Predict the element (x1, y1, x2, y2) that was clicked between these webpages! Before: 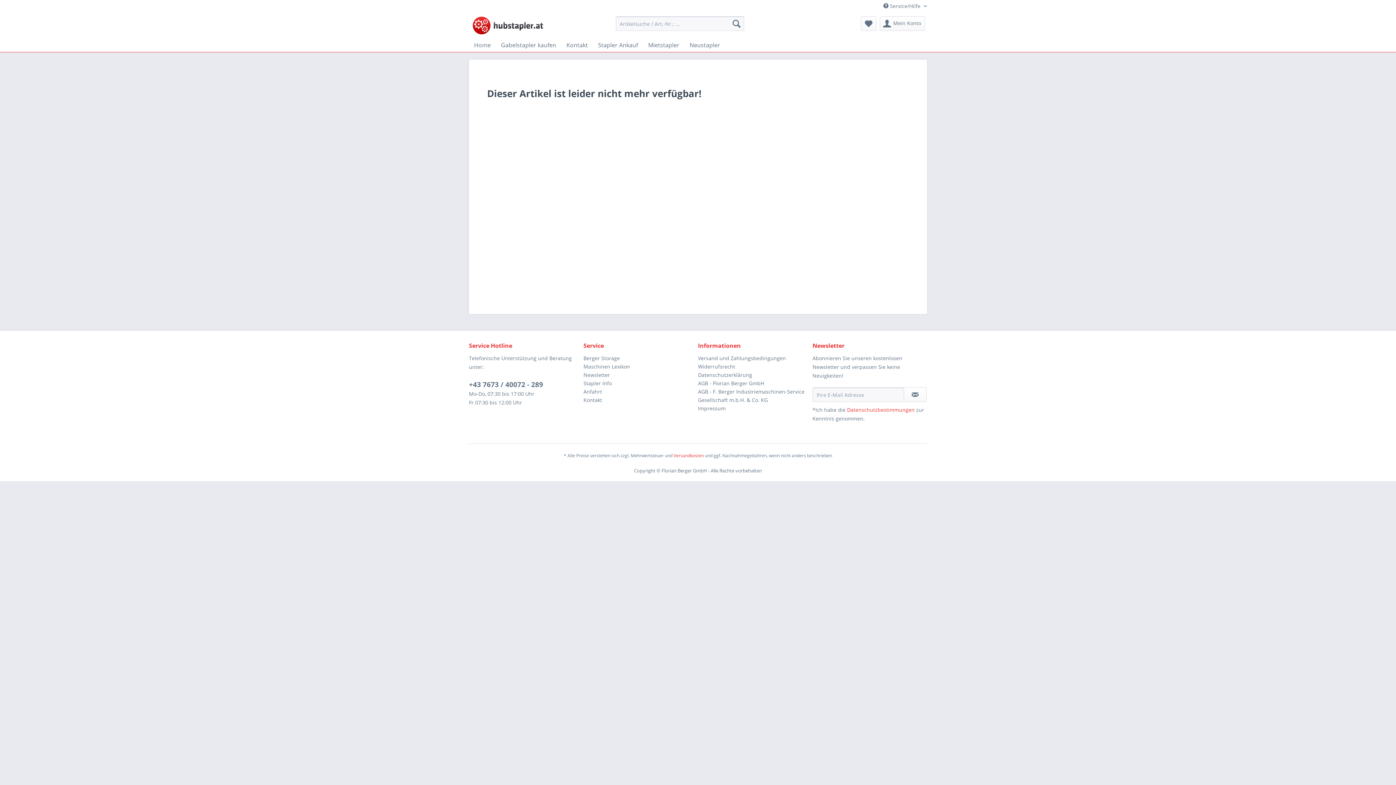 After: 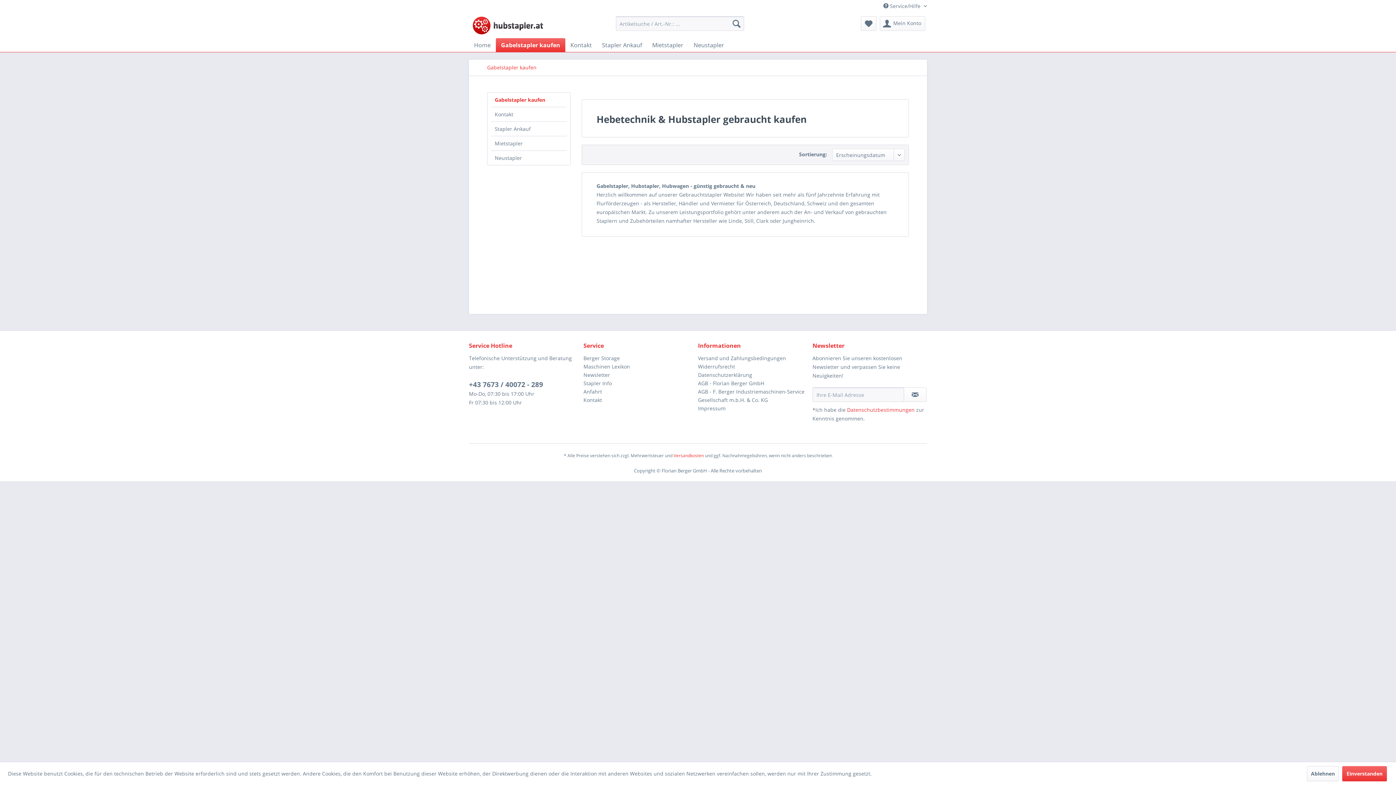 Action: label: Gabelstapler kaufen bbox: (496, 38, 561, 52)